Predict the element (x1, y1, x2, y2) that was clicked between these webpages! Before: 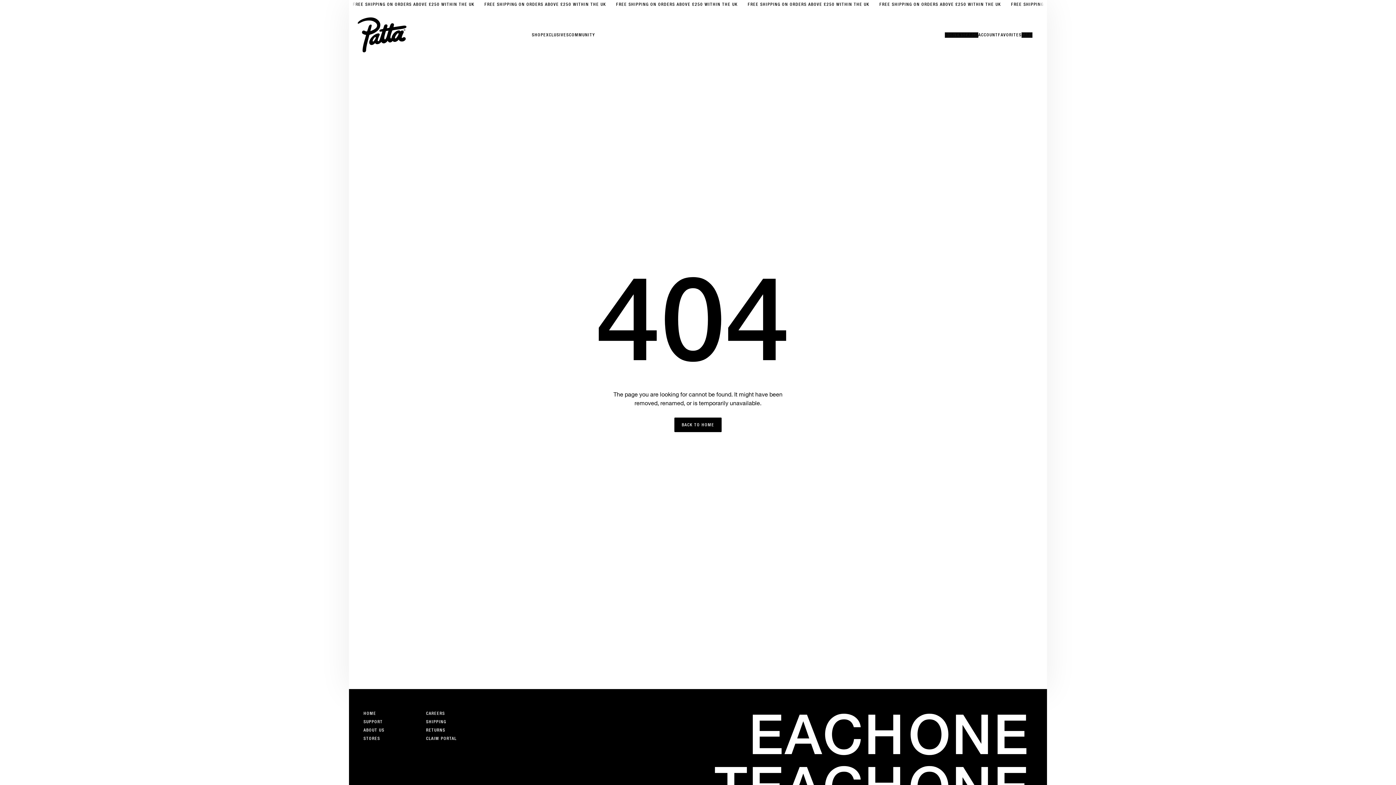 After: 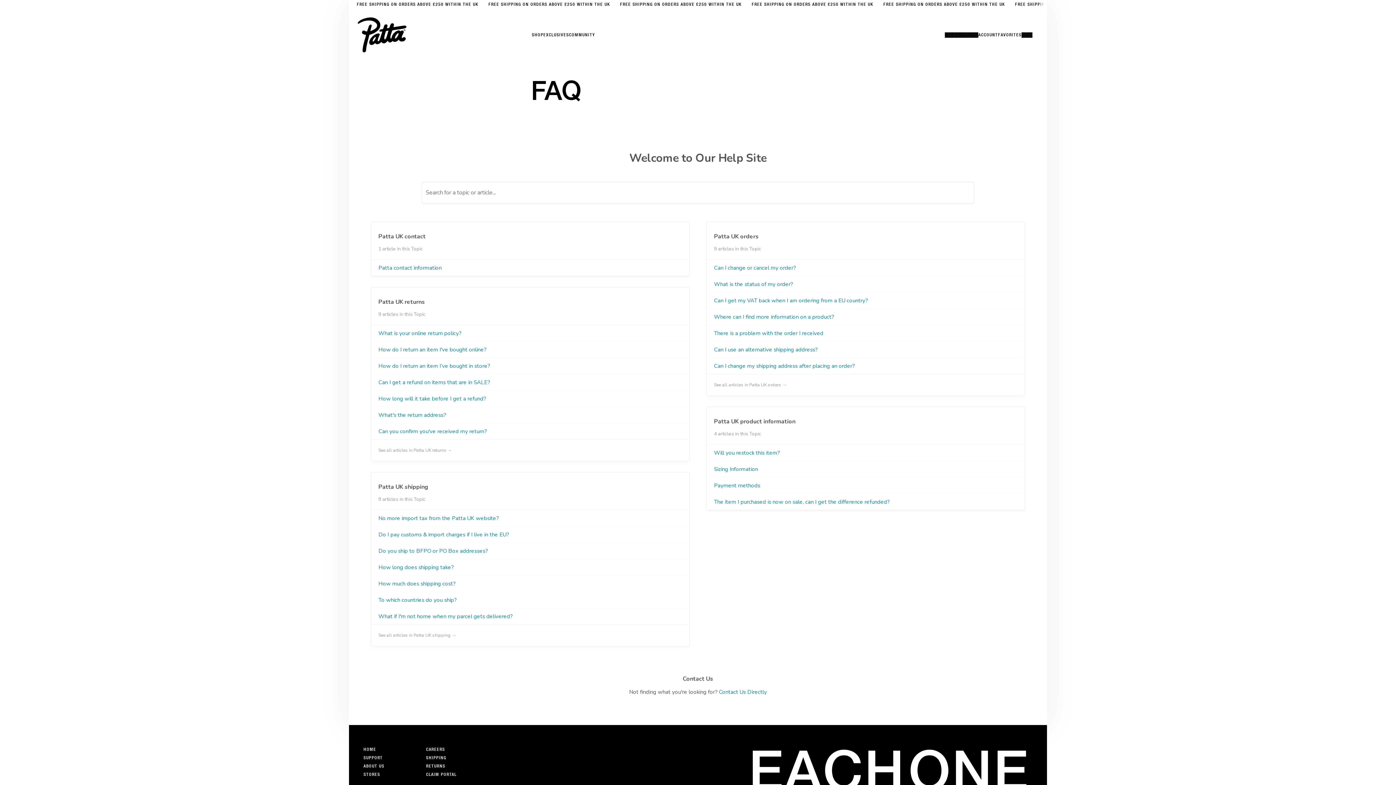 Action: bbox: (363, 718, 382, 726) label: Go to Support